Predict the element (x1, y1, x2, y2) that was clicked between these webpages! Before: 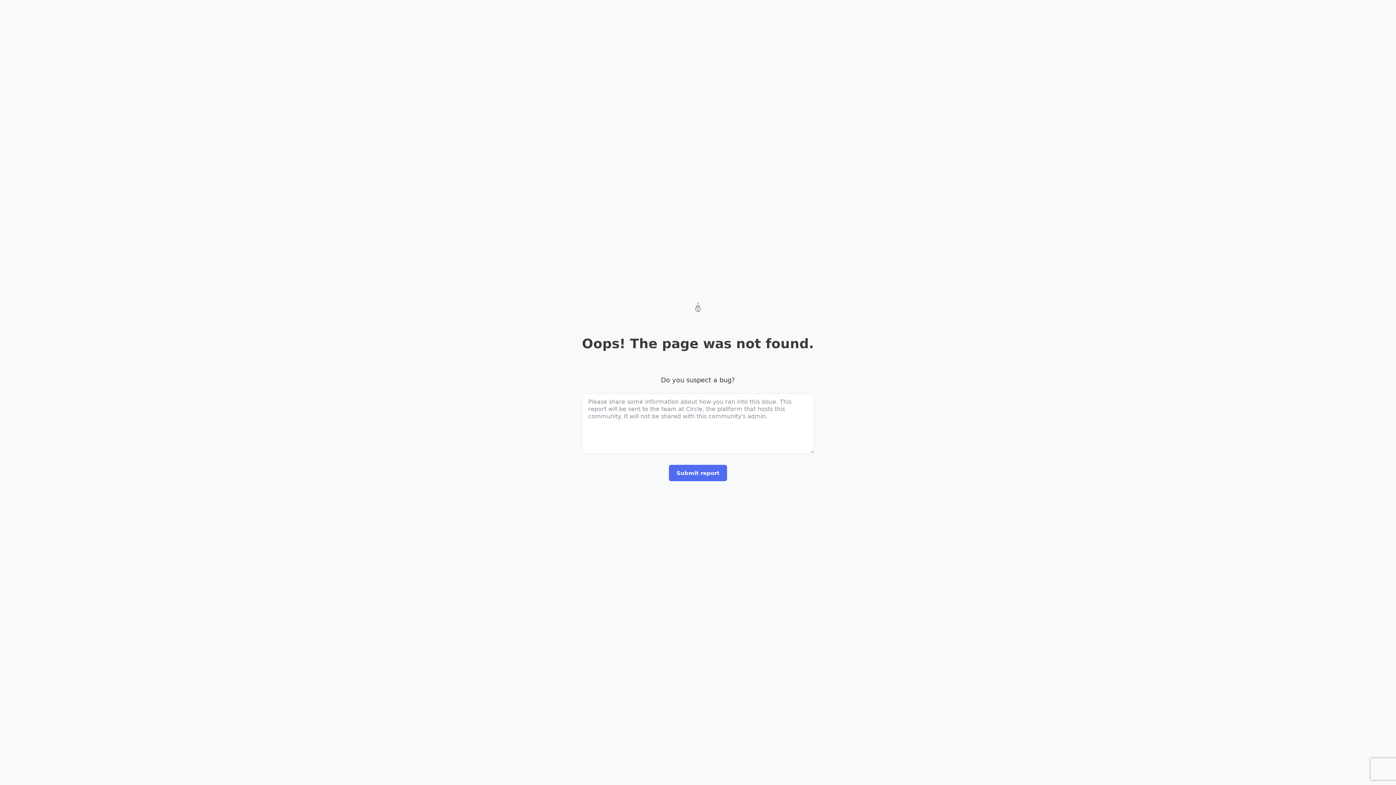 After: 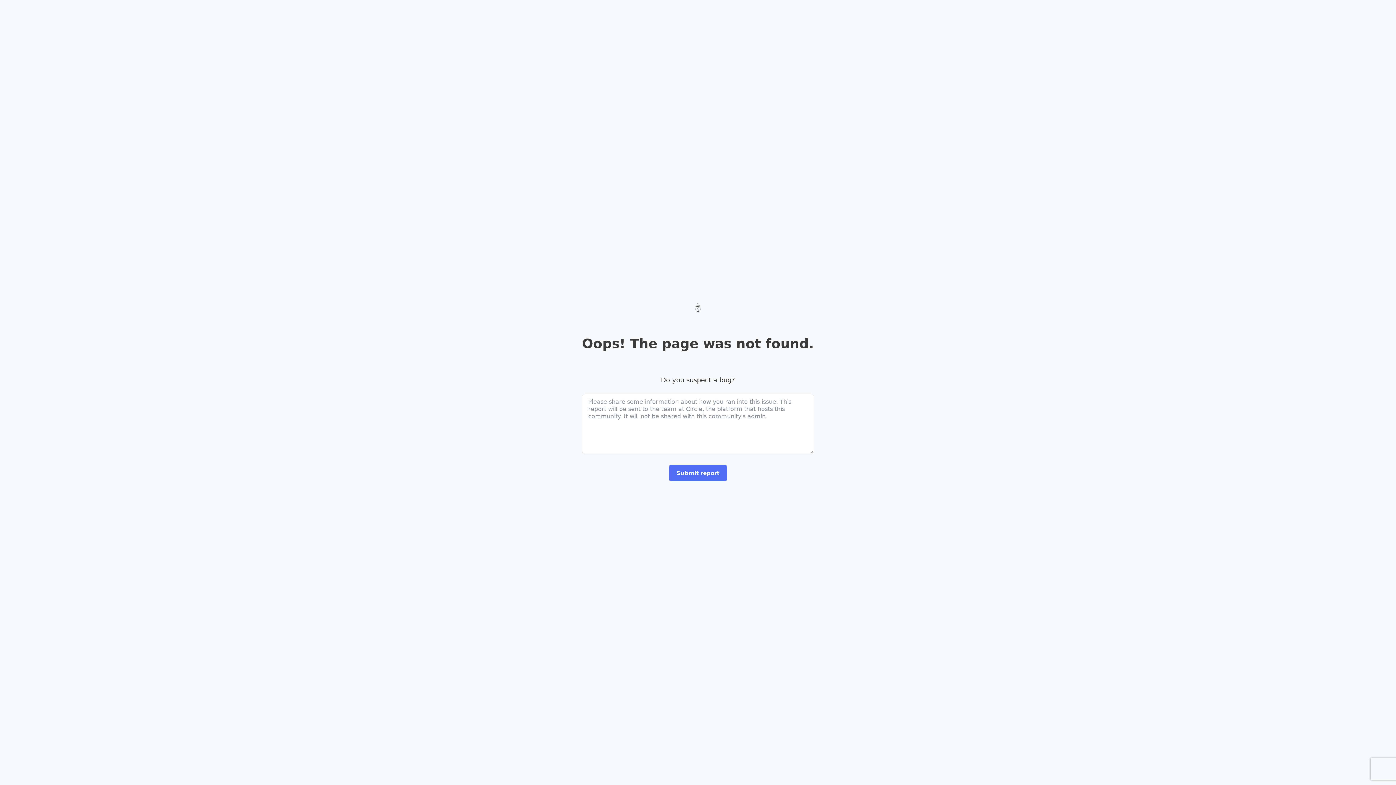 Action: bbox: (691, 300, 704, 324)